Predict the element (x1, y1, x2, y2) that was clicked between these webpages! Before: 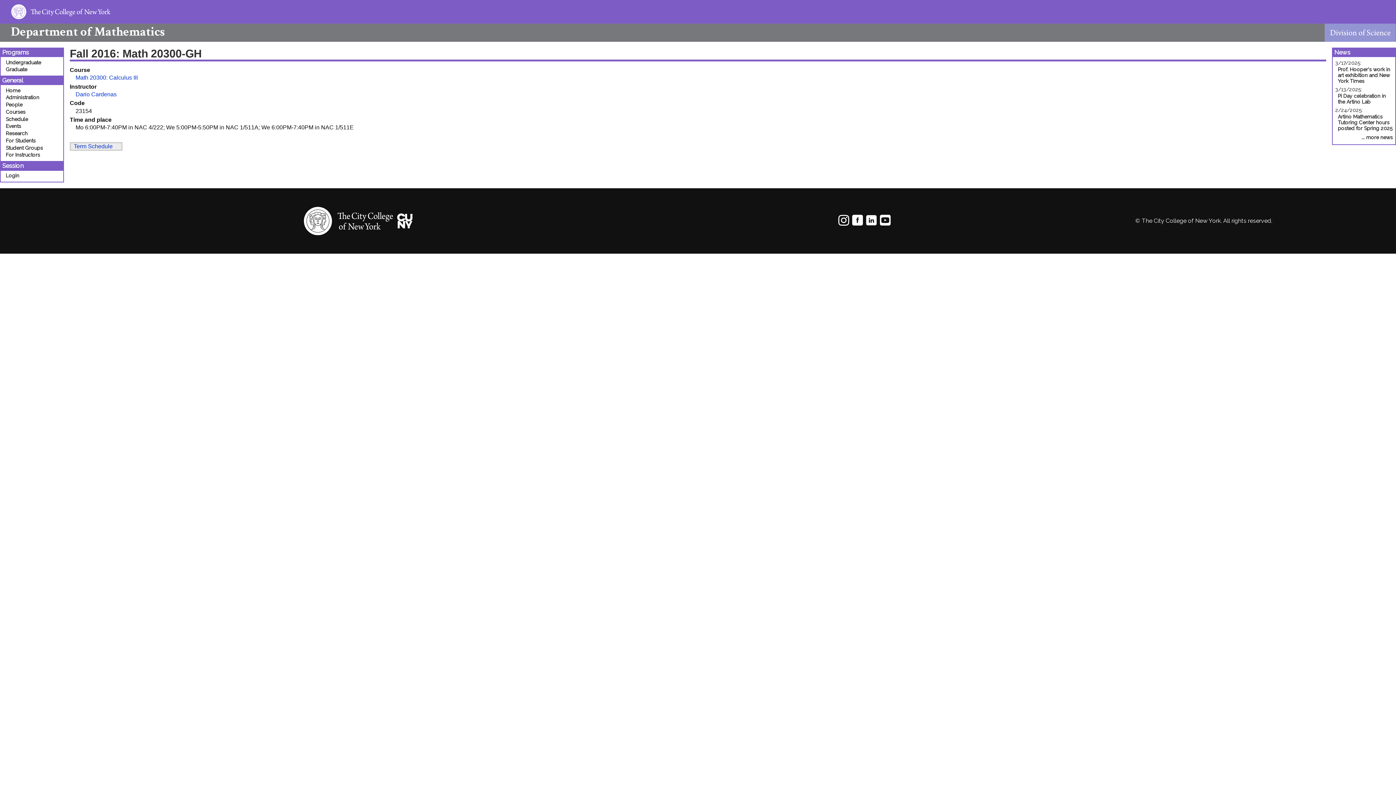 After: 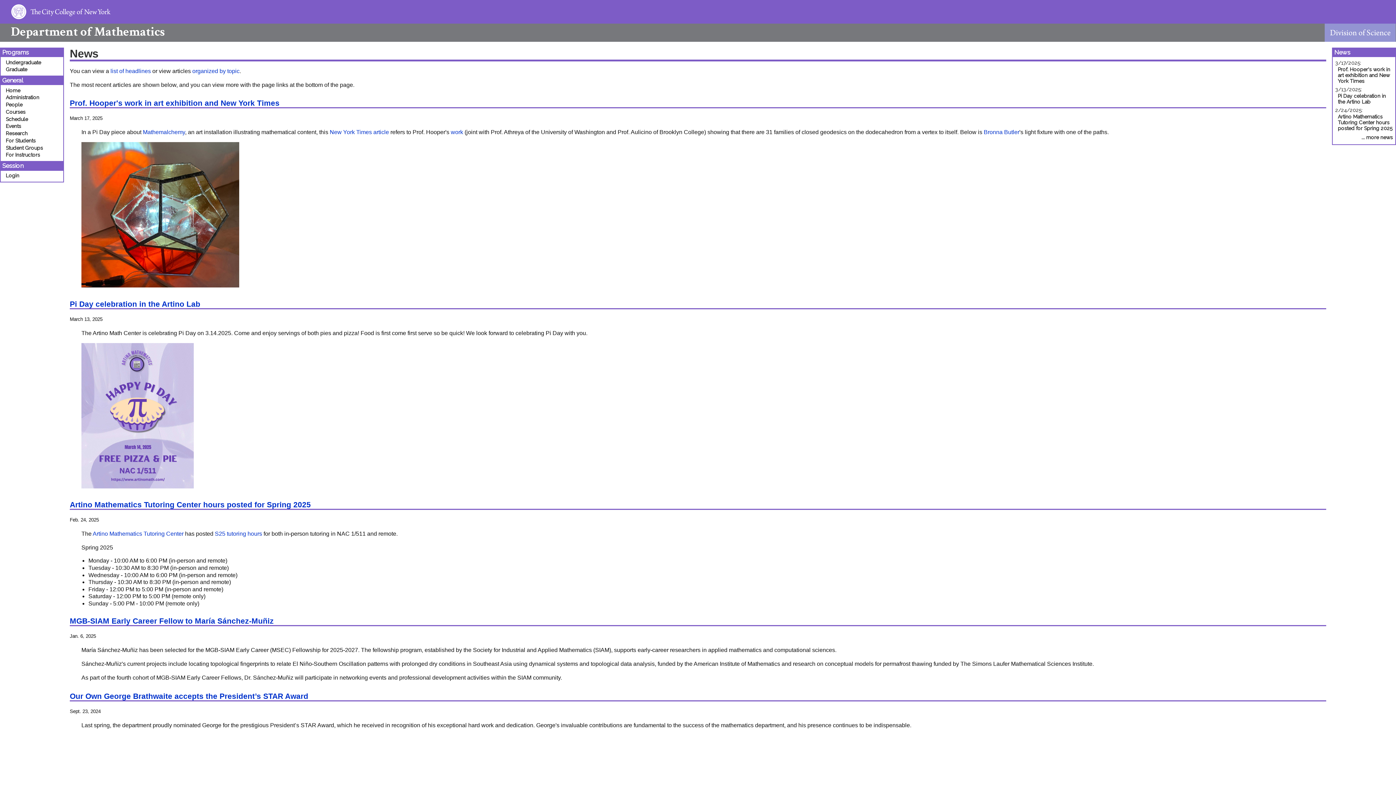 Action: label: ... more news bbox: (1333, 133, 1395, 141)